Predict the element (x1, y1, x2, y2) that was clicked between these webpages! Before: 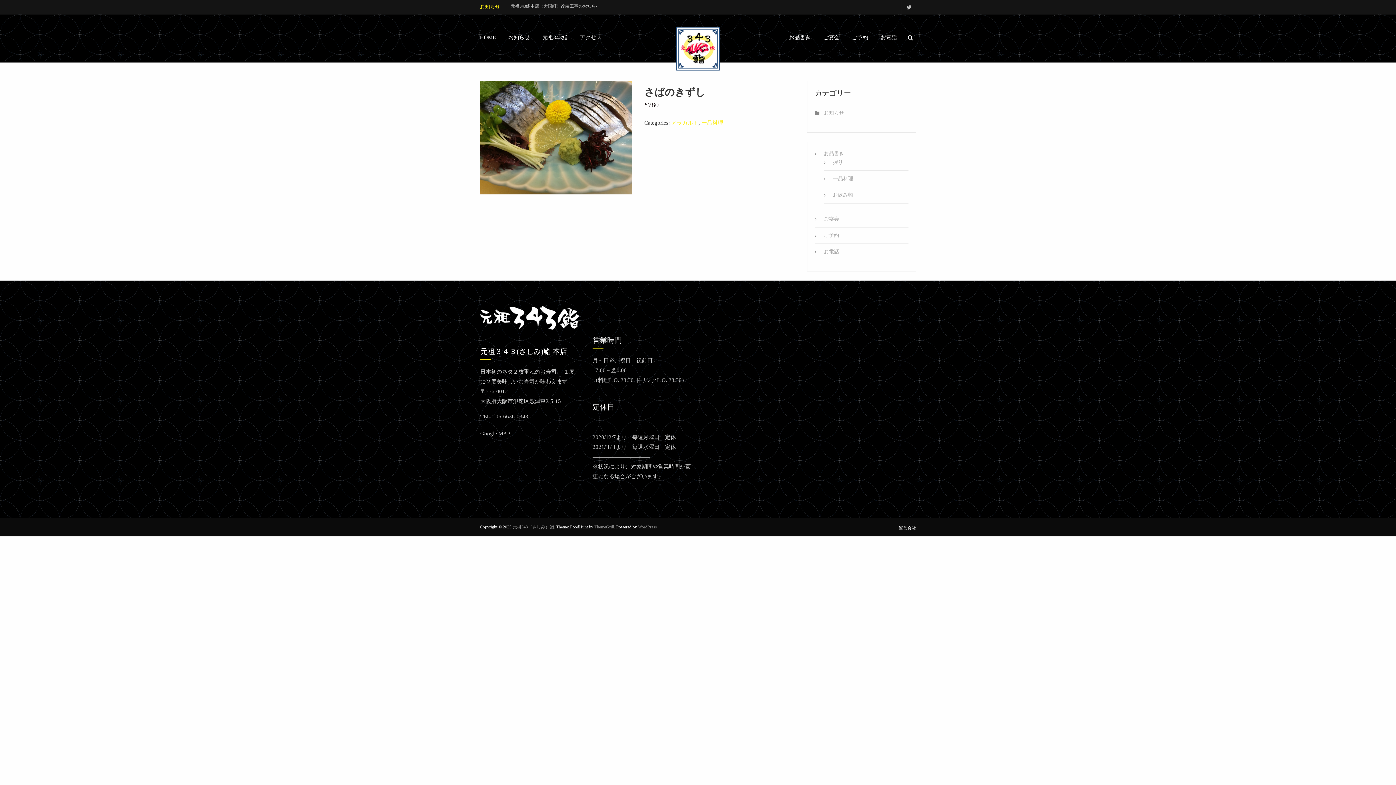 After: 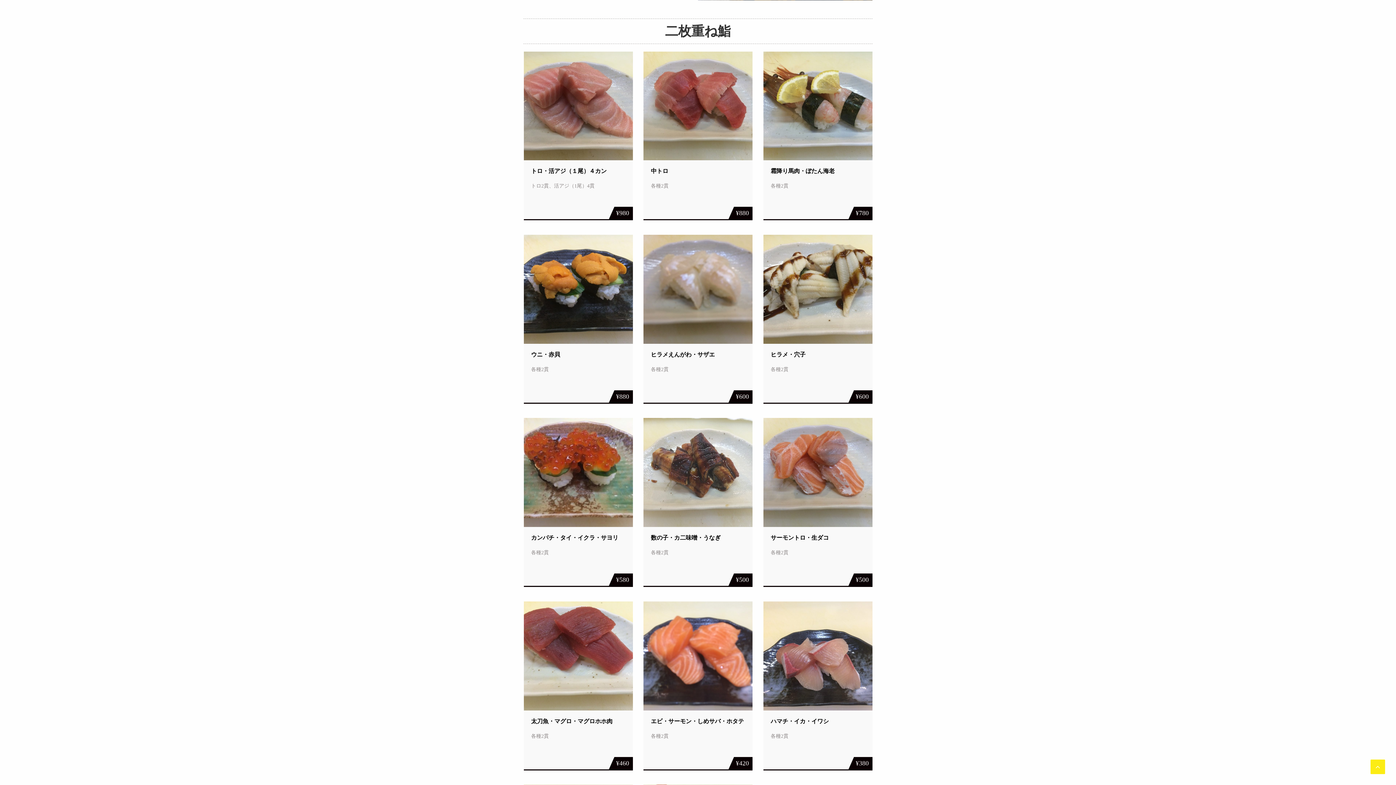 Action: bbox: (833, 159, 843, 165) label: 握り